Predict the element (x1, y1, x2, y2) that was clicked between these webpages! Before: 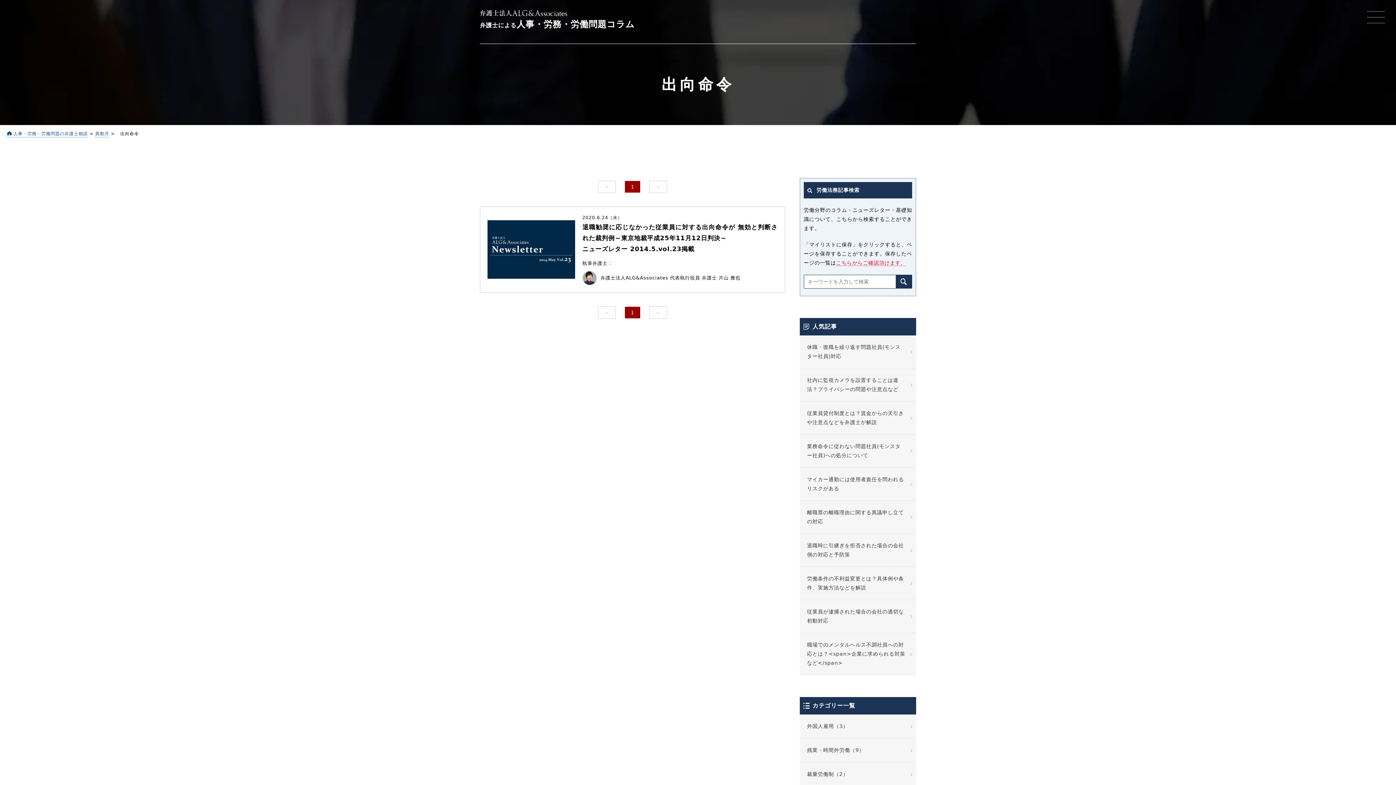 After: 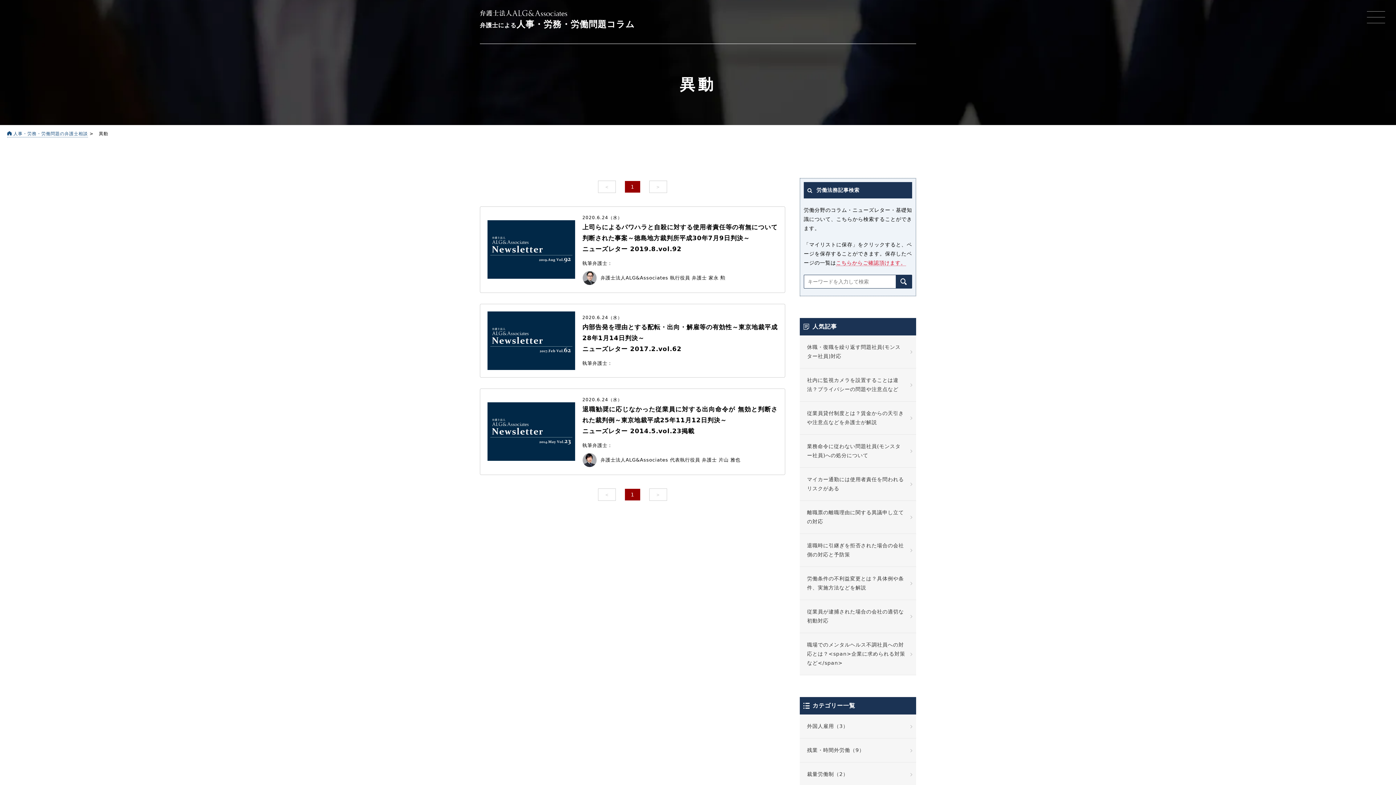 Action: bbox: (95, 131, 109, 137) label: 異動月